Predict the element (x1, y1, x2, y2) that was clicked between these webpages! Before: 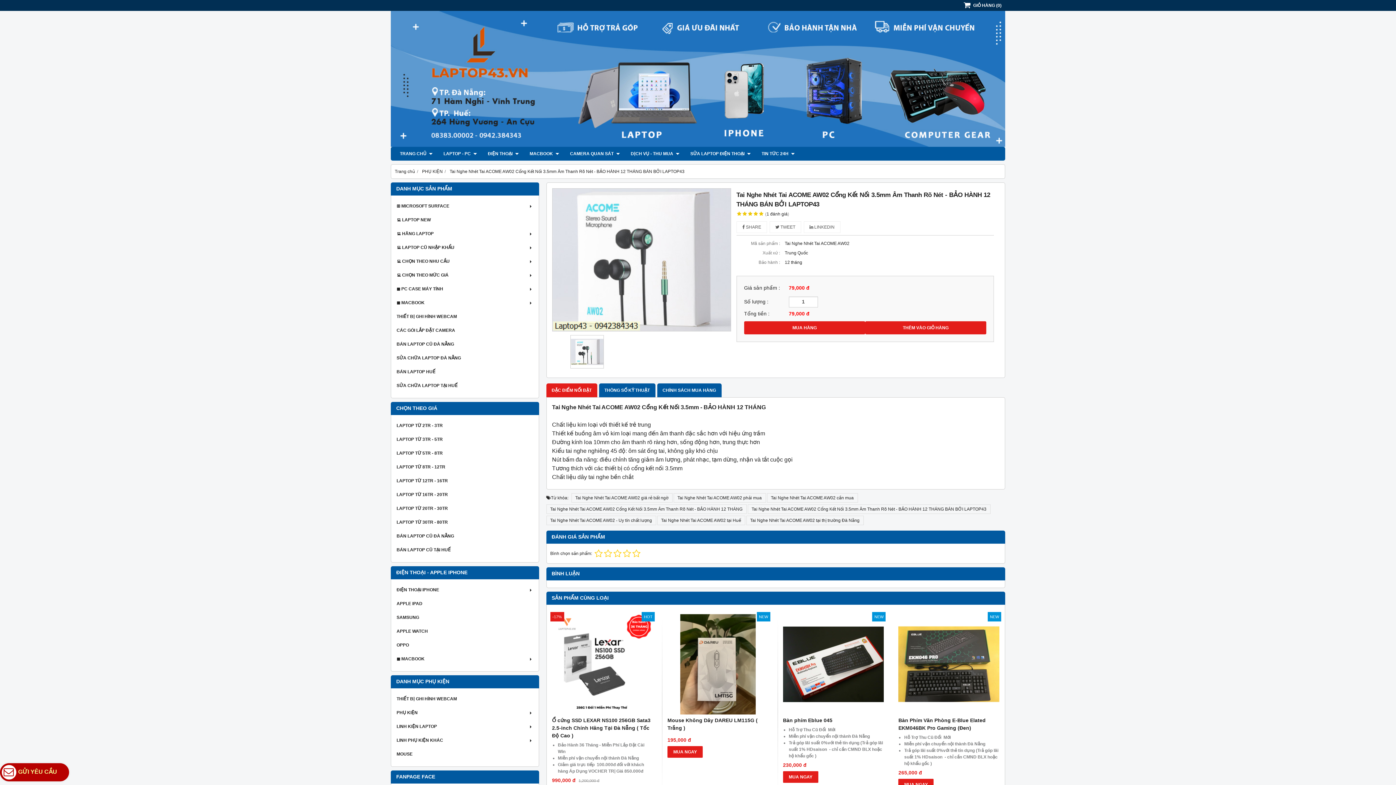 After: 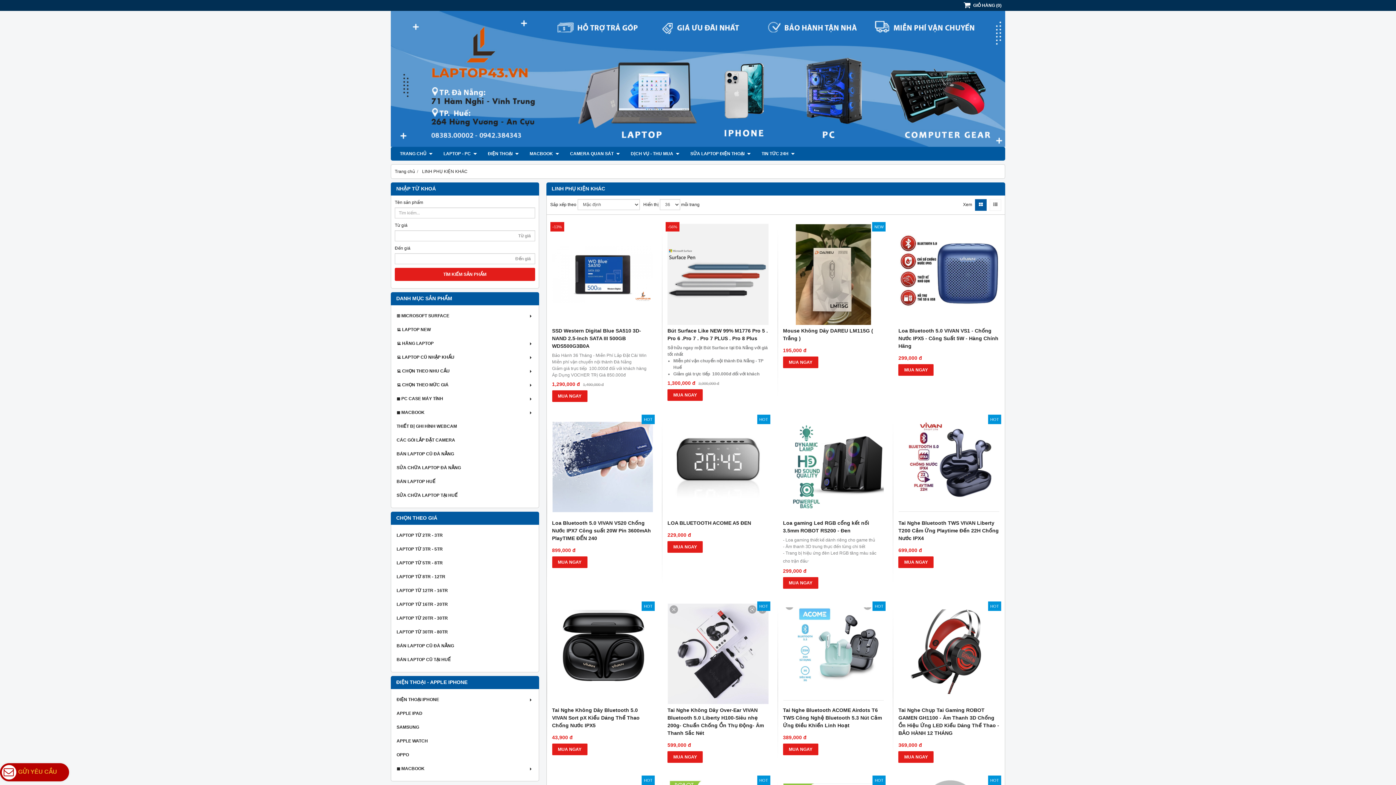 Action: label: LINH PHỤ KIỆN KHÁC bbox: (394, 733, 535, 747)